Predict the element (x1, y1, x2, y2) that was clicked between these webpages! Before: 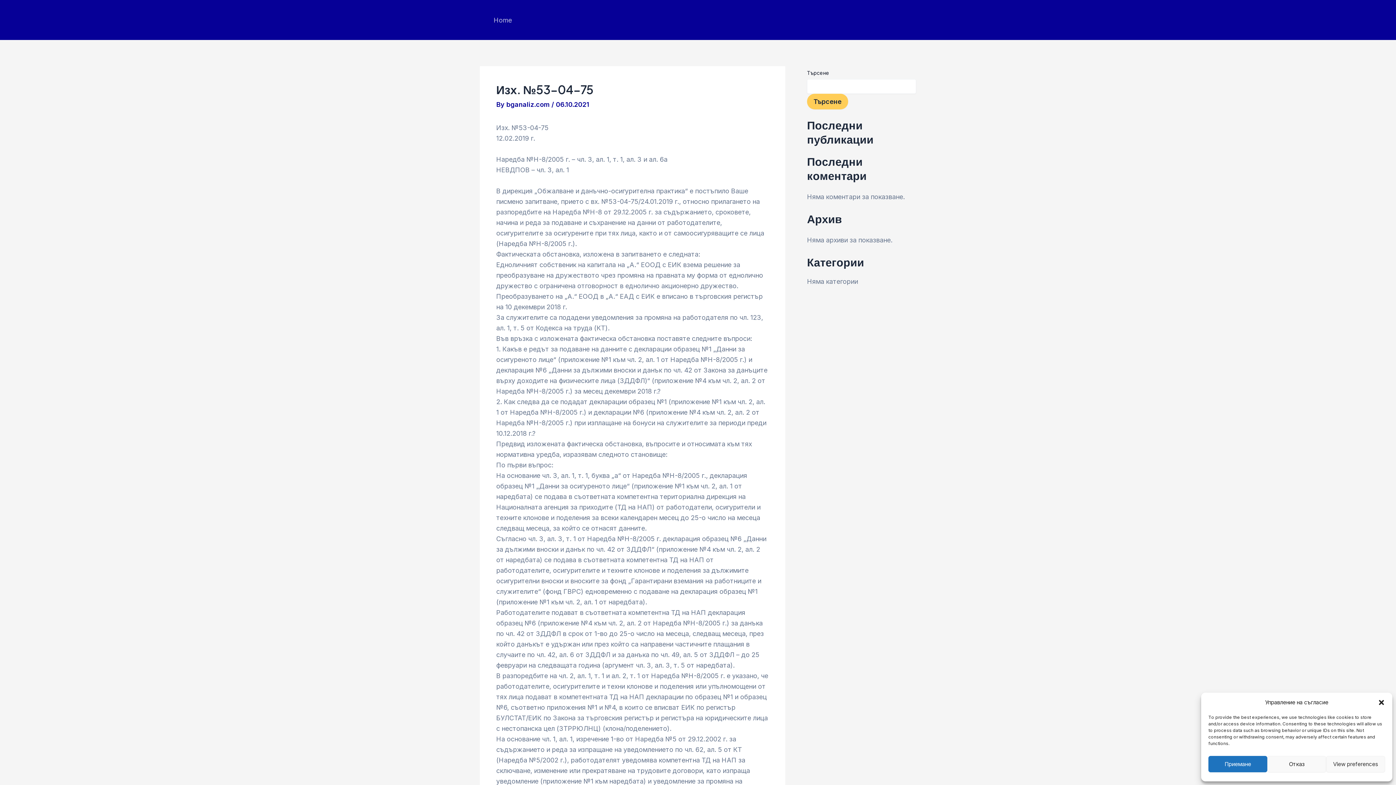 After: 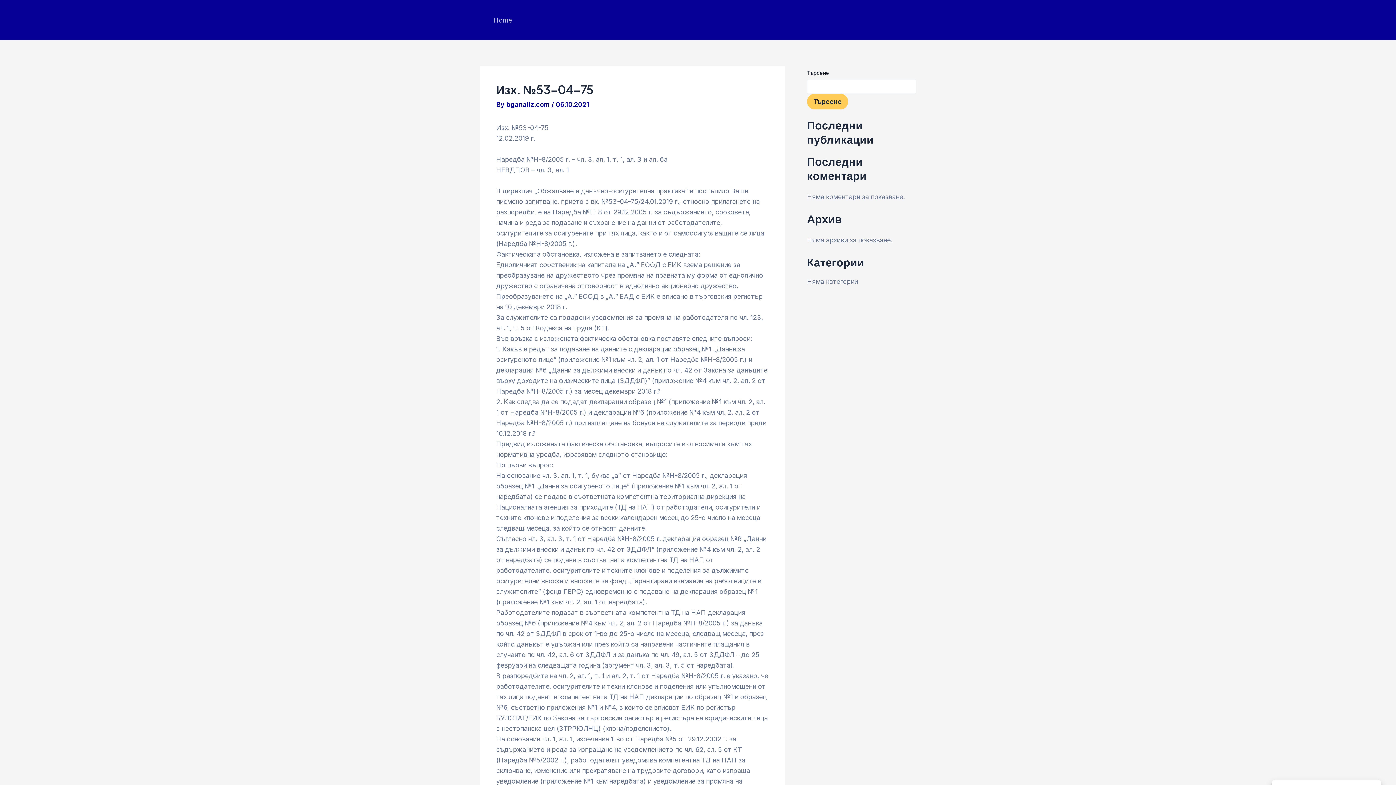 Action: label: Затваряне на прозореца bbox: (1378, 699, 1385, 706)